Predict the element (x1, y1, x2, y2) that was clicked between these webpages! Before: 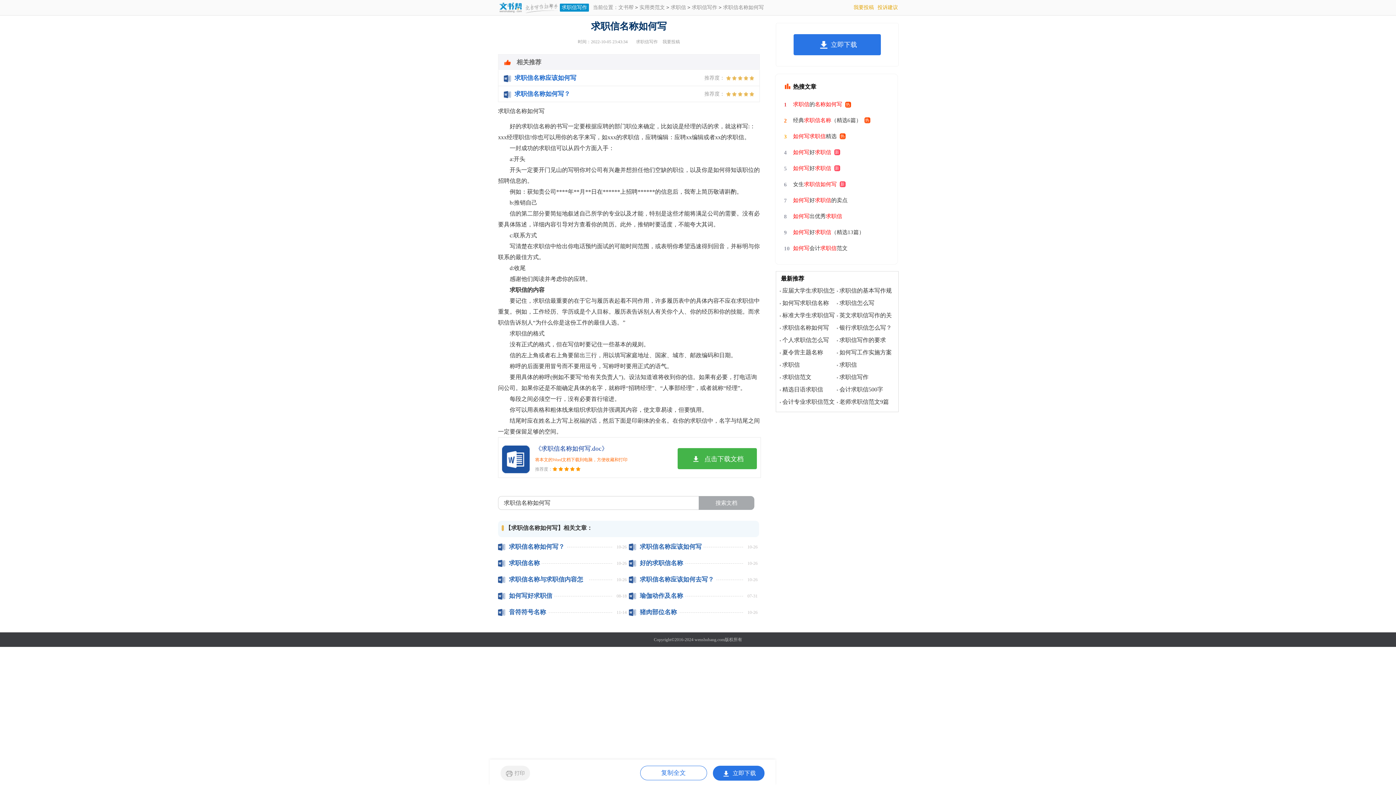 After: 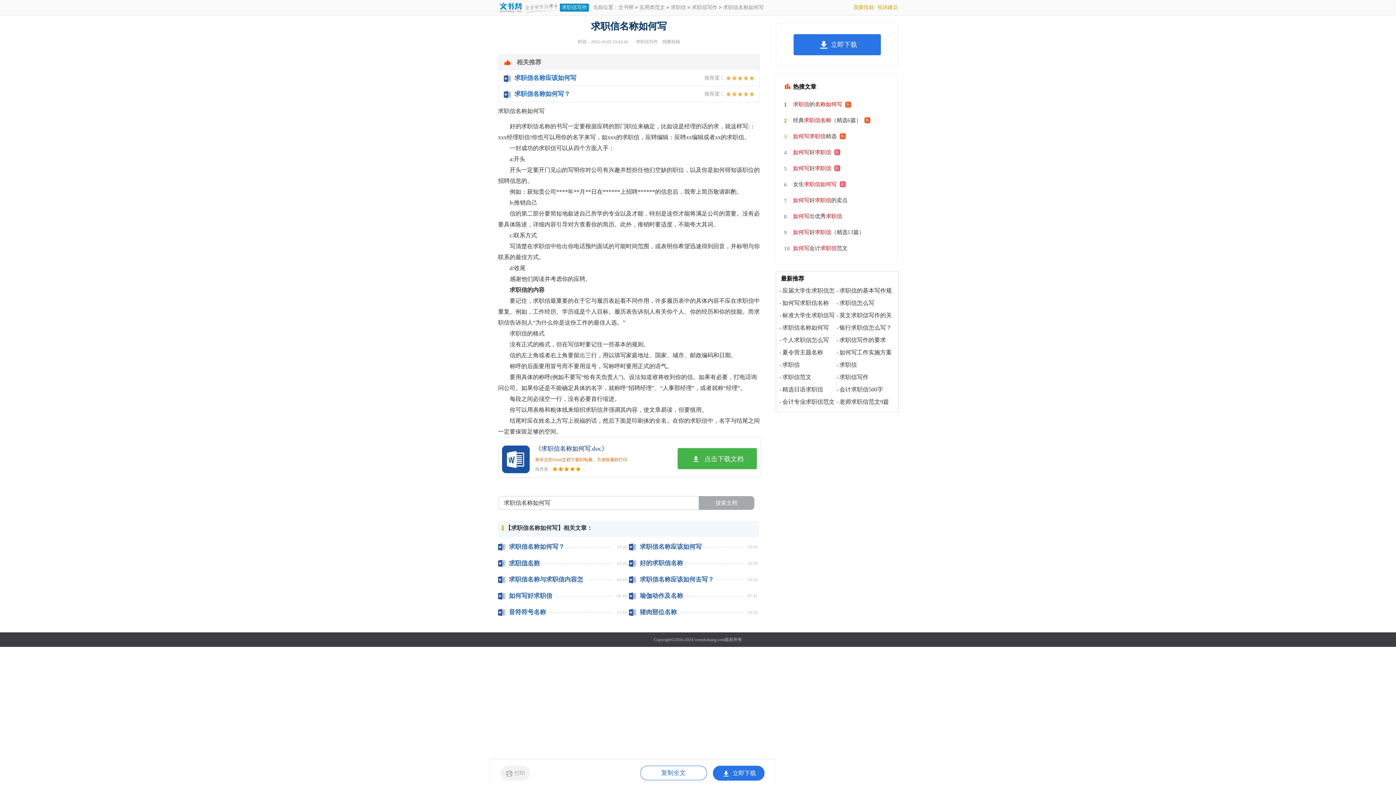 Action: label: 求职信名称 bbox: (498, 558, 541, 566)